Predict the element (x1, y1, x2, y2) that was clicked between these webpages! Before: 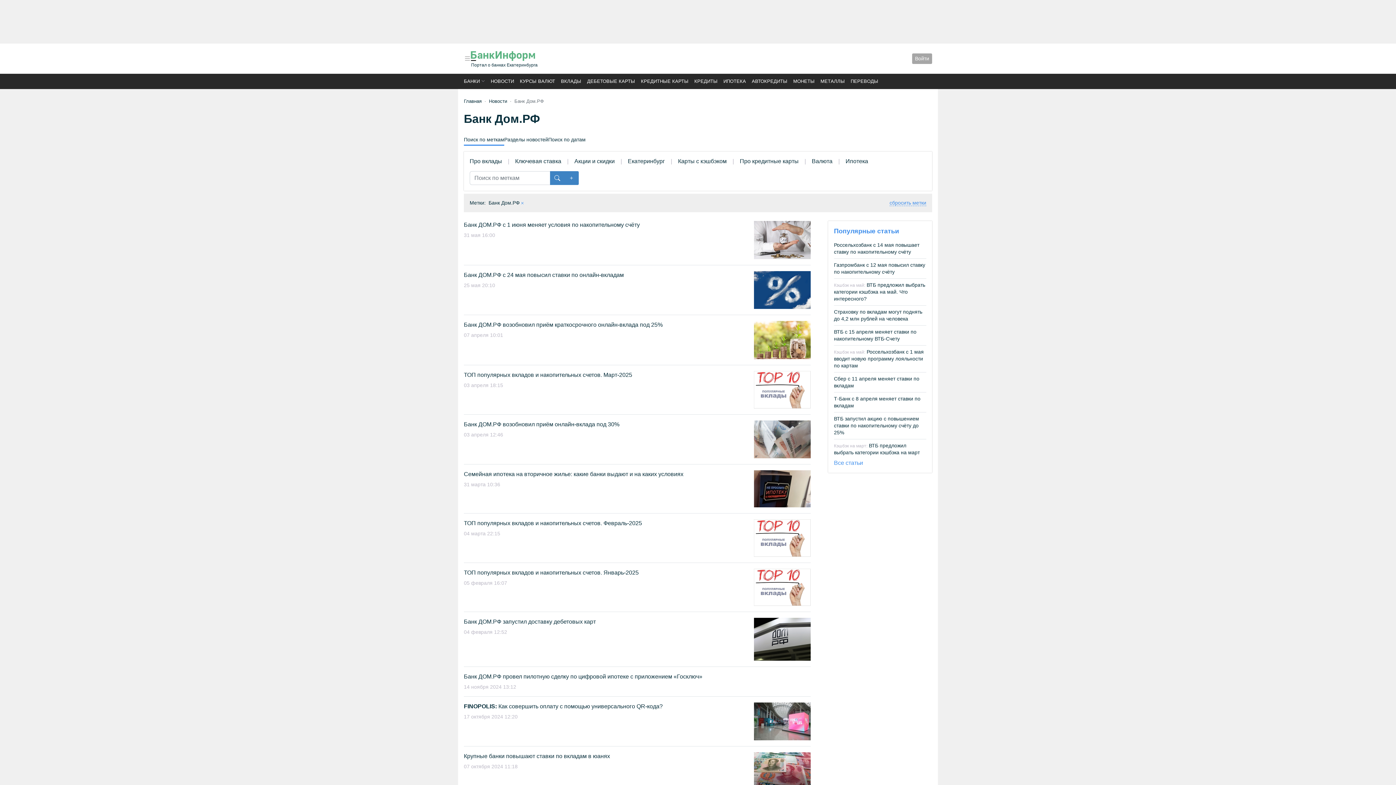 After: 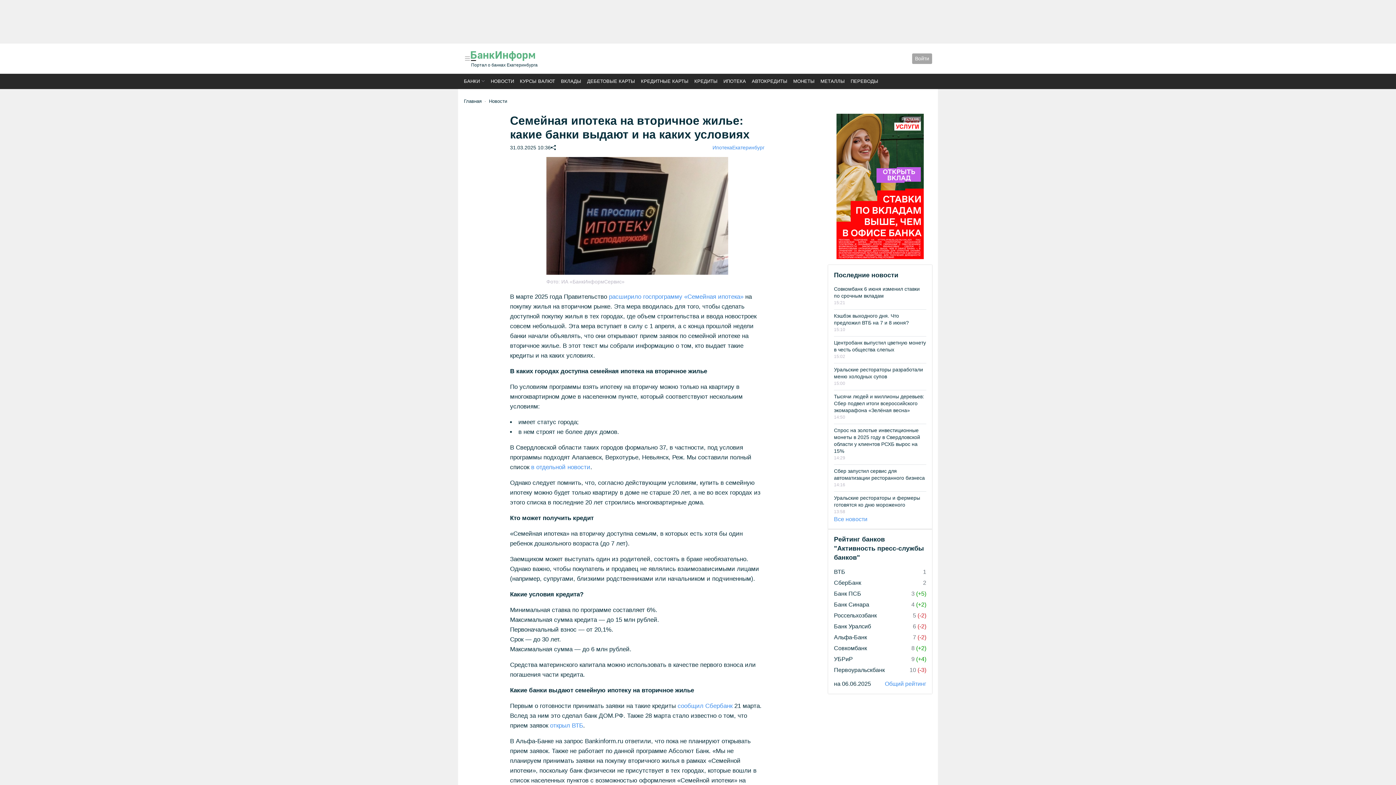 Action: bbox: (754, 485, 810, 491)